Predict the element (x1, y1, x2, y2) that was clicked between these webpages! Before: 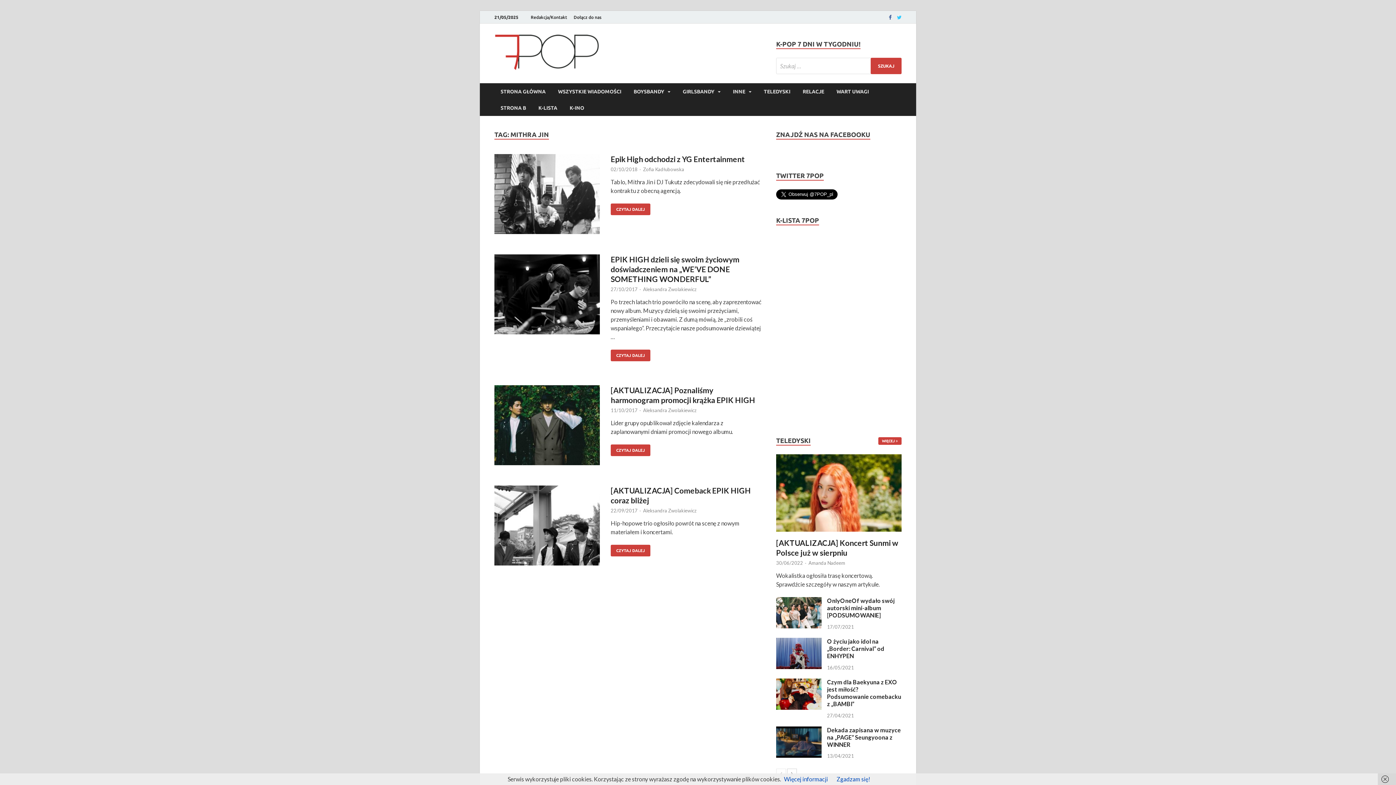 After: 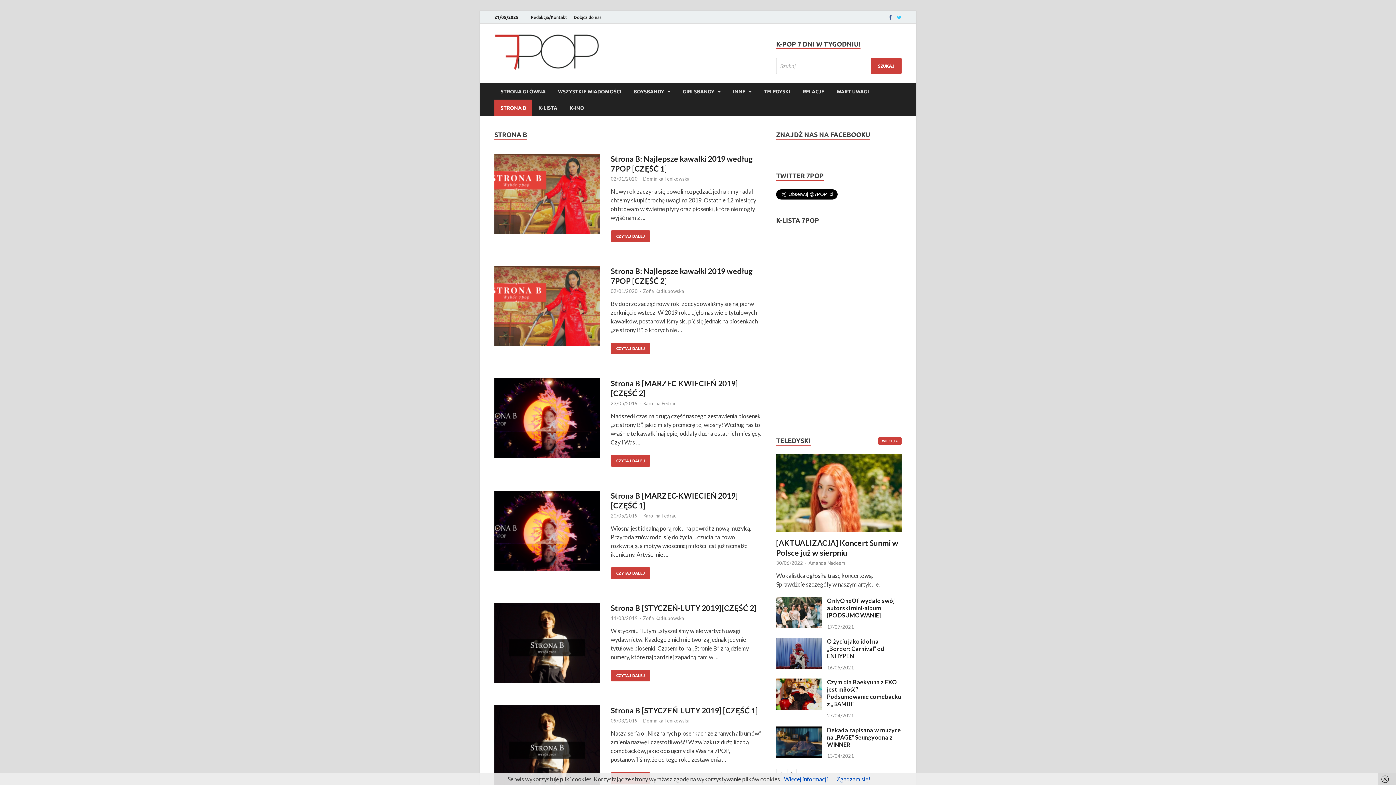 Action: label: STRONA B bbox: (494, 99, 532, 116)